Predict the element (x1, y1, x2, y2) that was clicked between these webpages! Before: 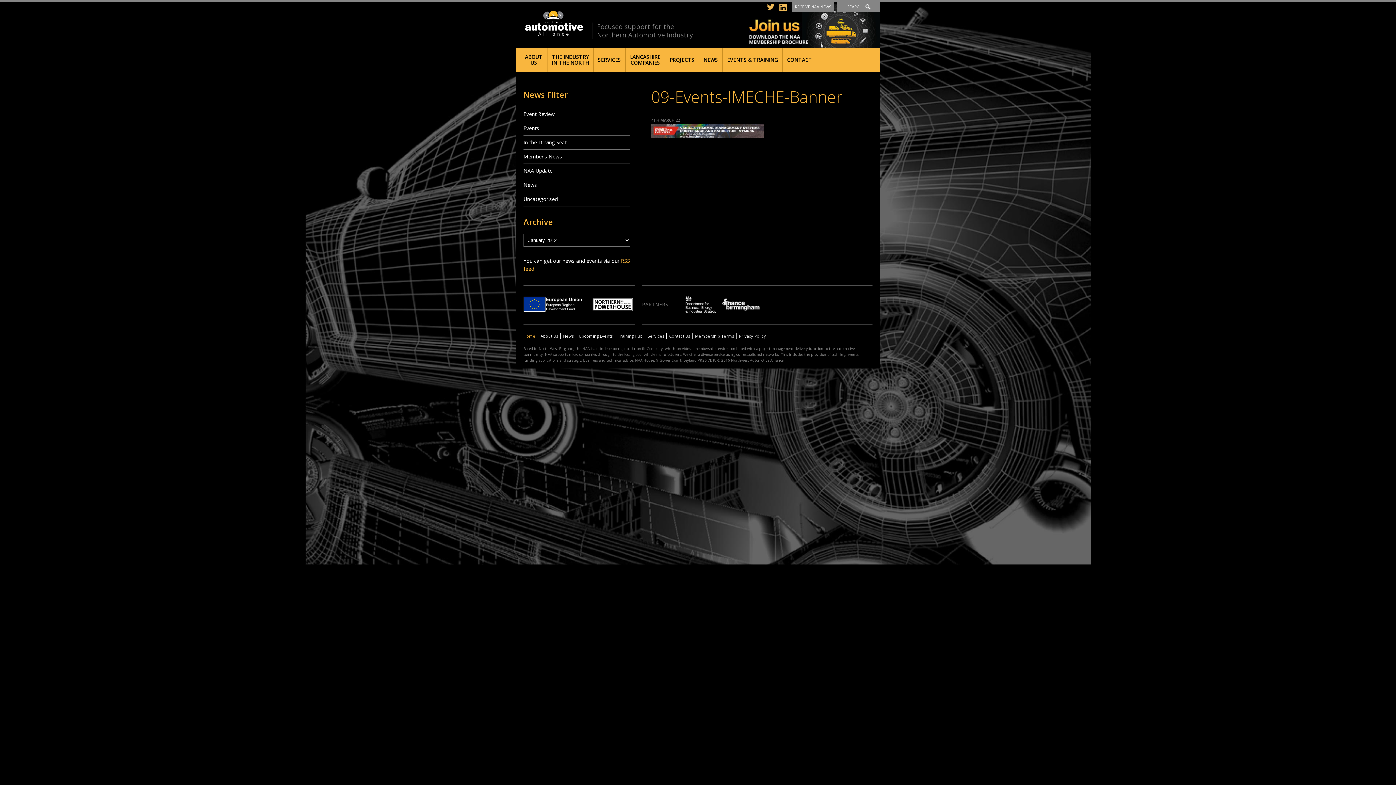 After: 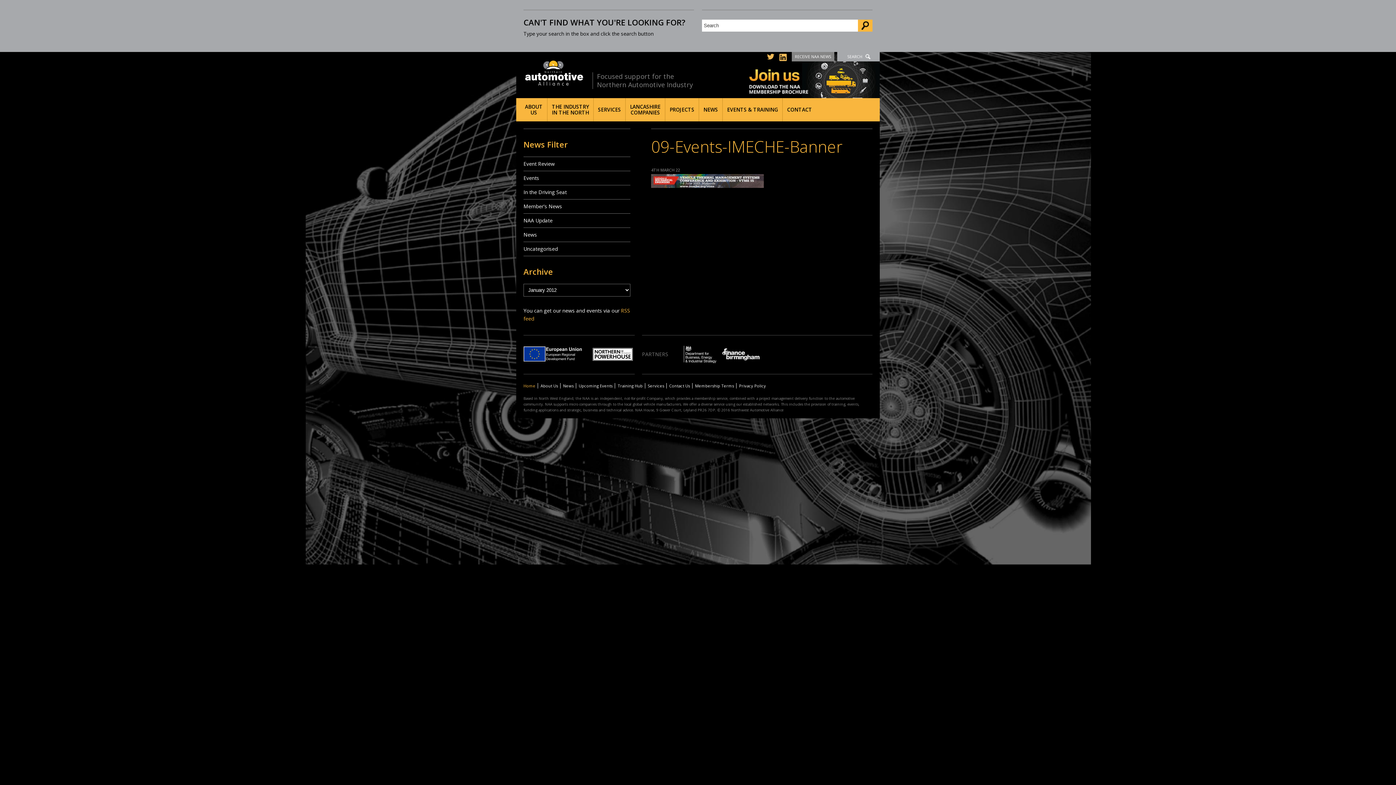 Action: label: SEARCH bbox: (837, 2, 880, 11)